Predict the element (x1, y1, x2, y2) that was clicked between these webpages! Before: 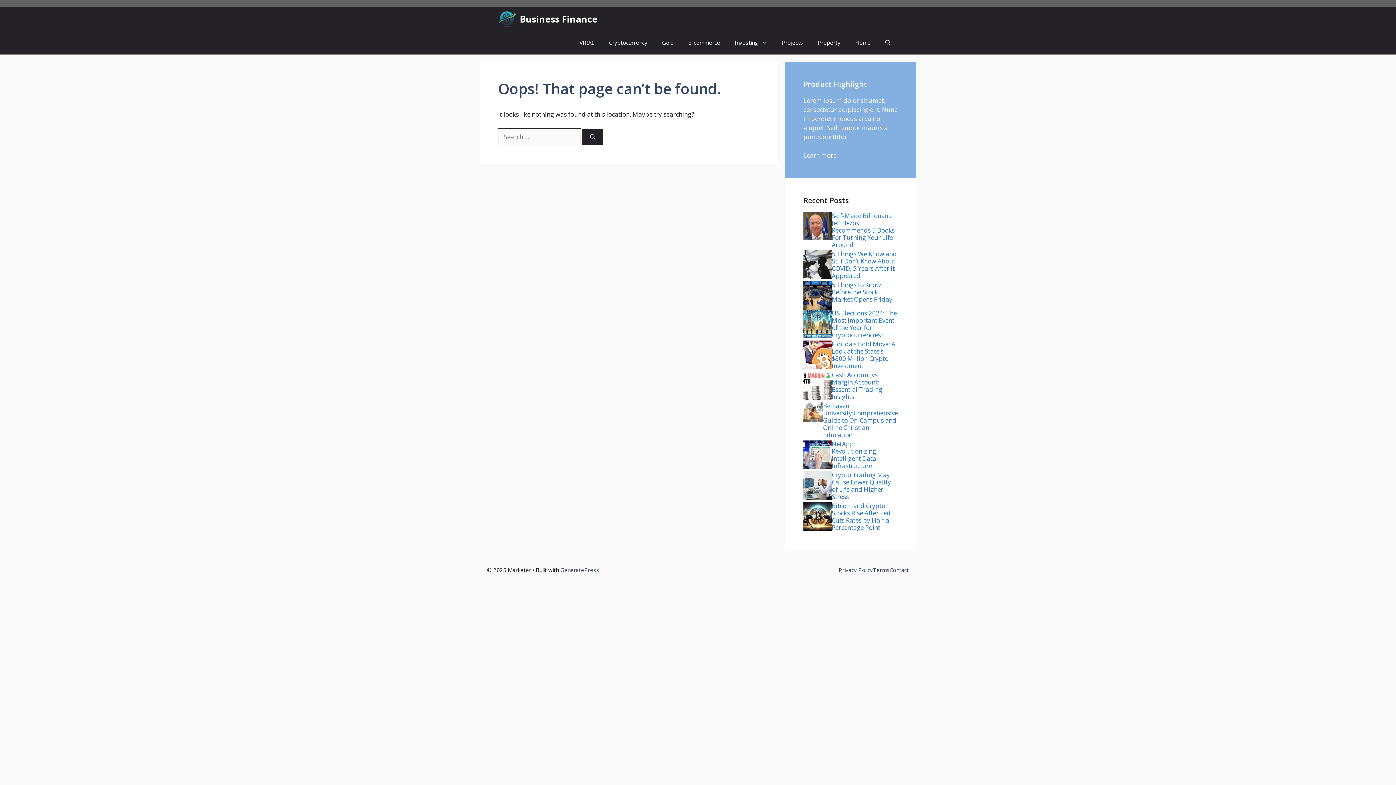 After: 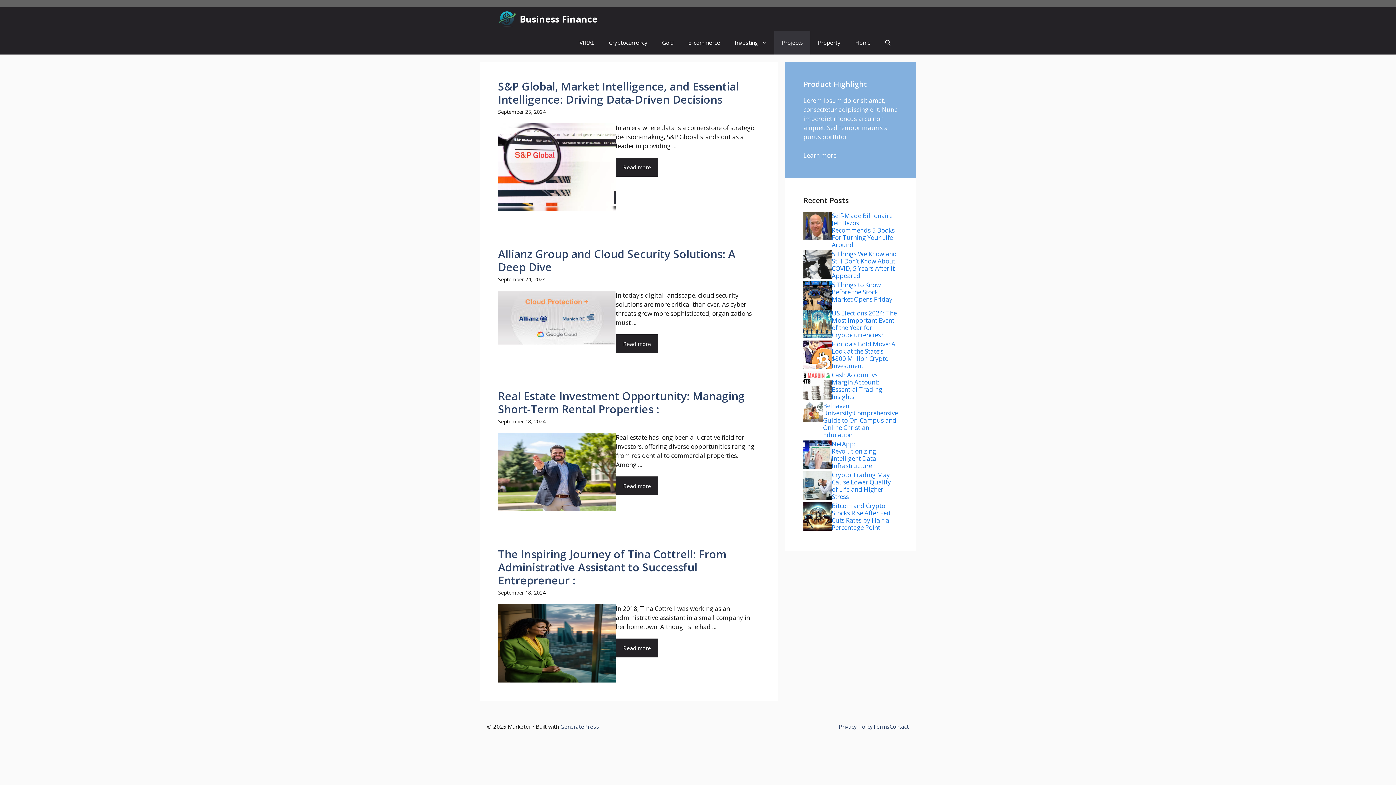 Action: bbox: (774, 49, 810, 72) label: Projects